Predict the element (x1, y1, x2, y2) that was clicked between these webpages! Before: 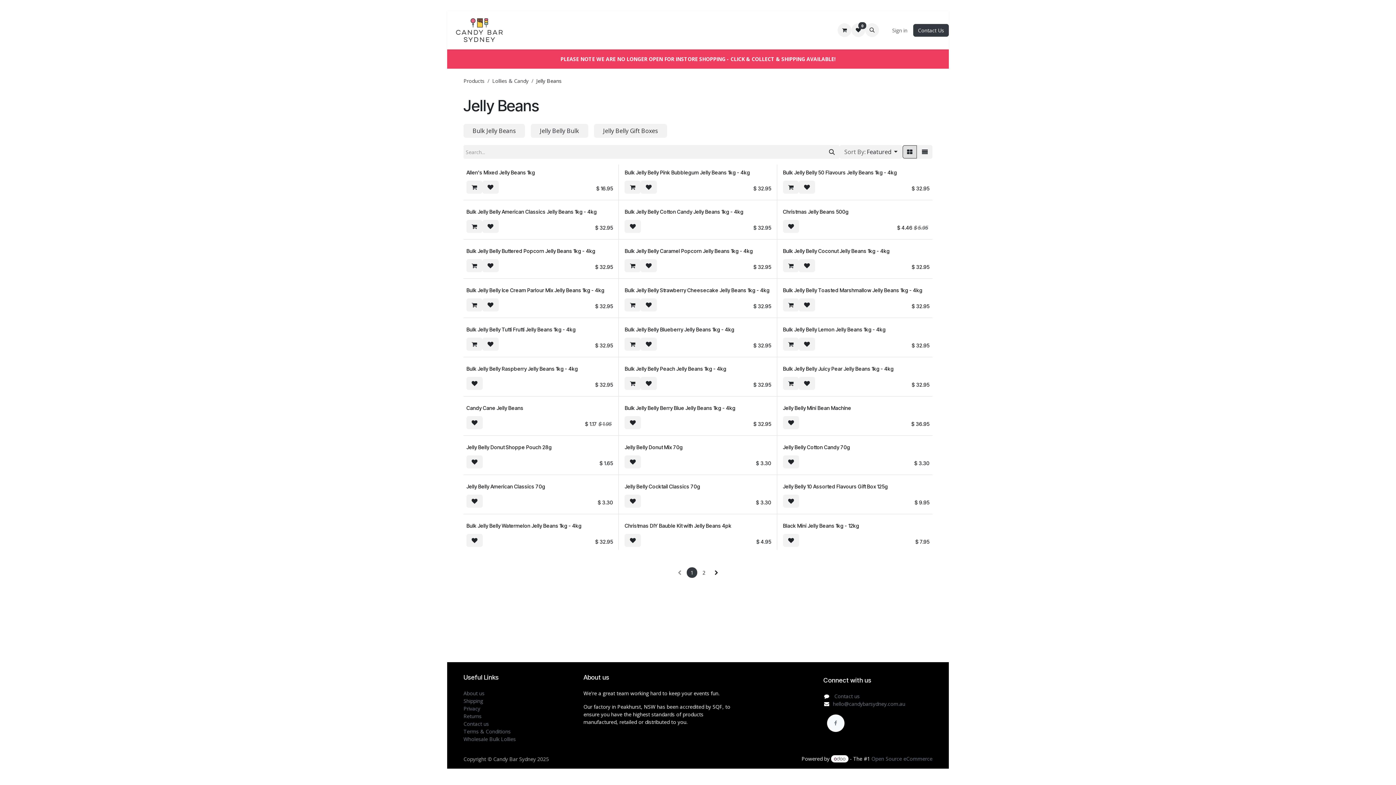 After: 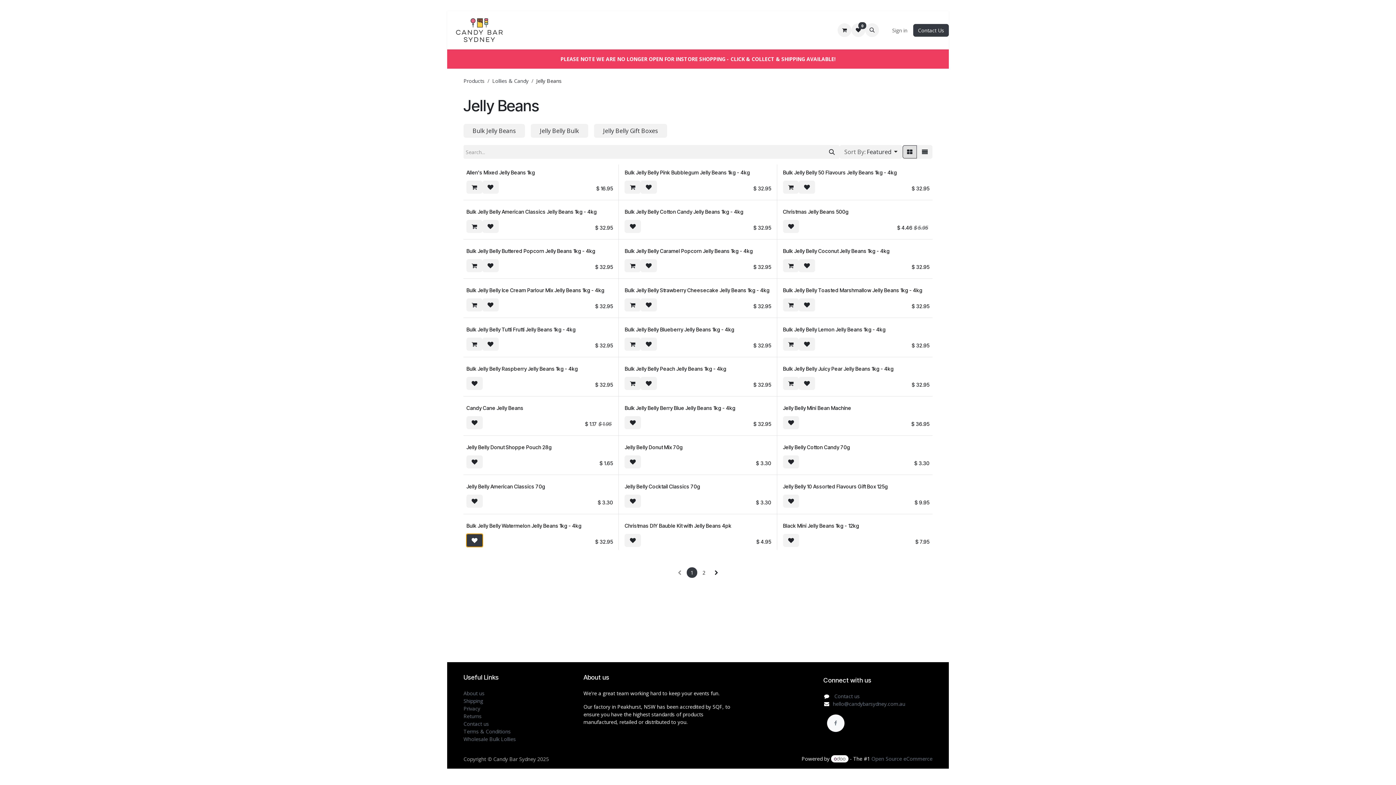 Action: bbox: (466, 534, 482, 547)